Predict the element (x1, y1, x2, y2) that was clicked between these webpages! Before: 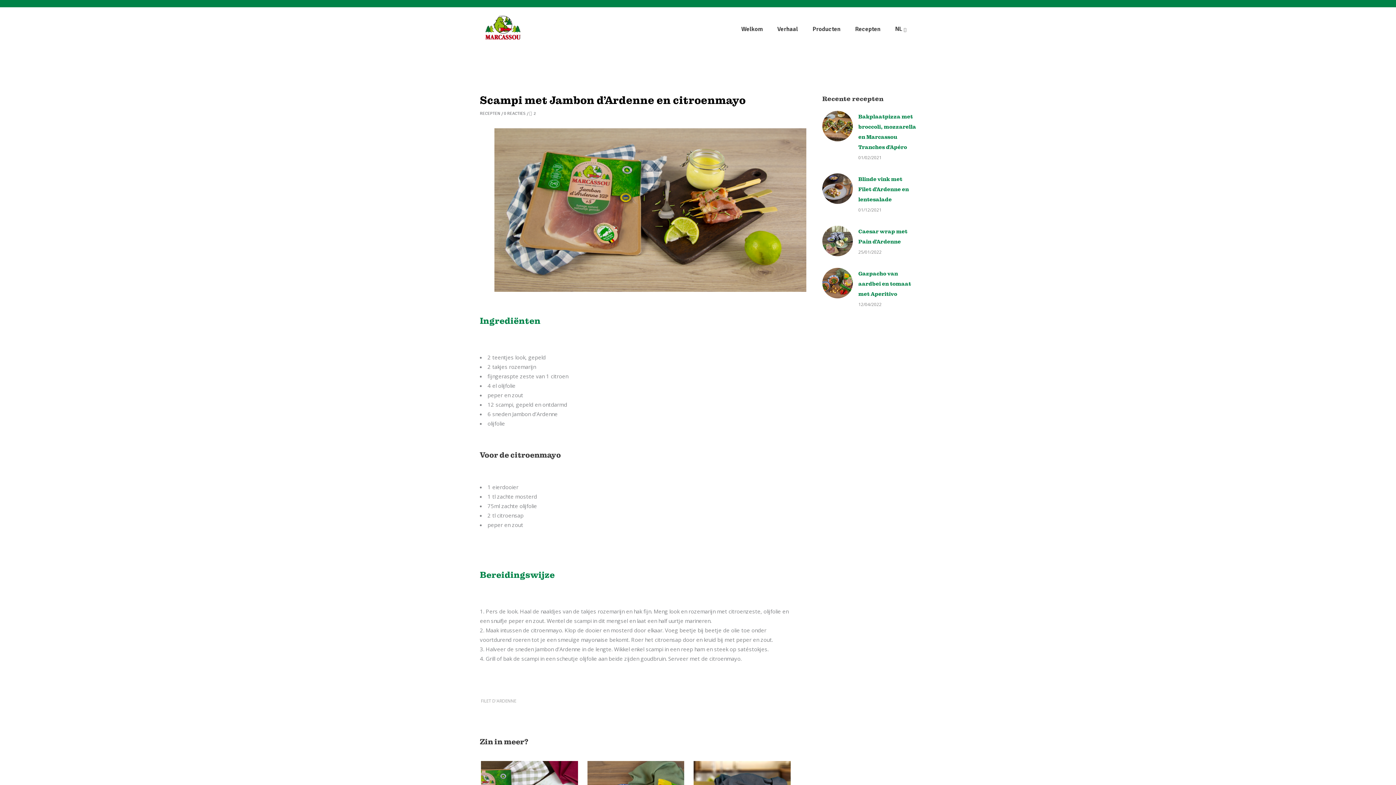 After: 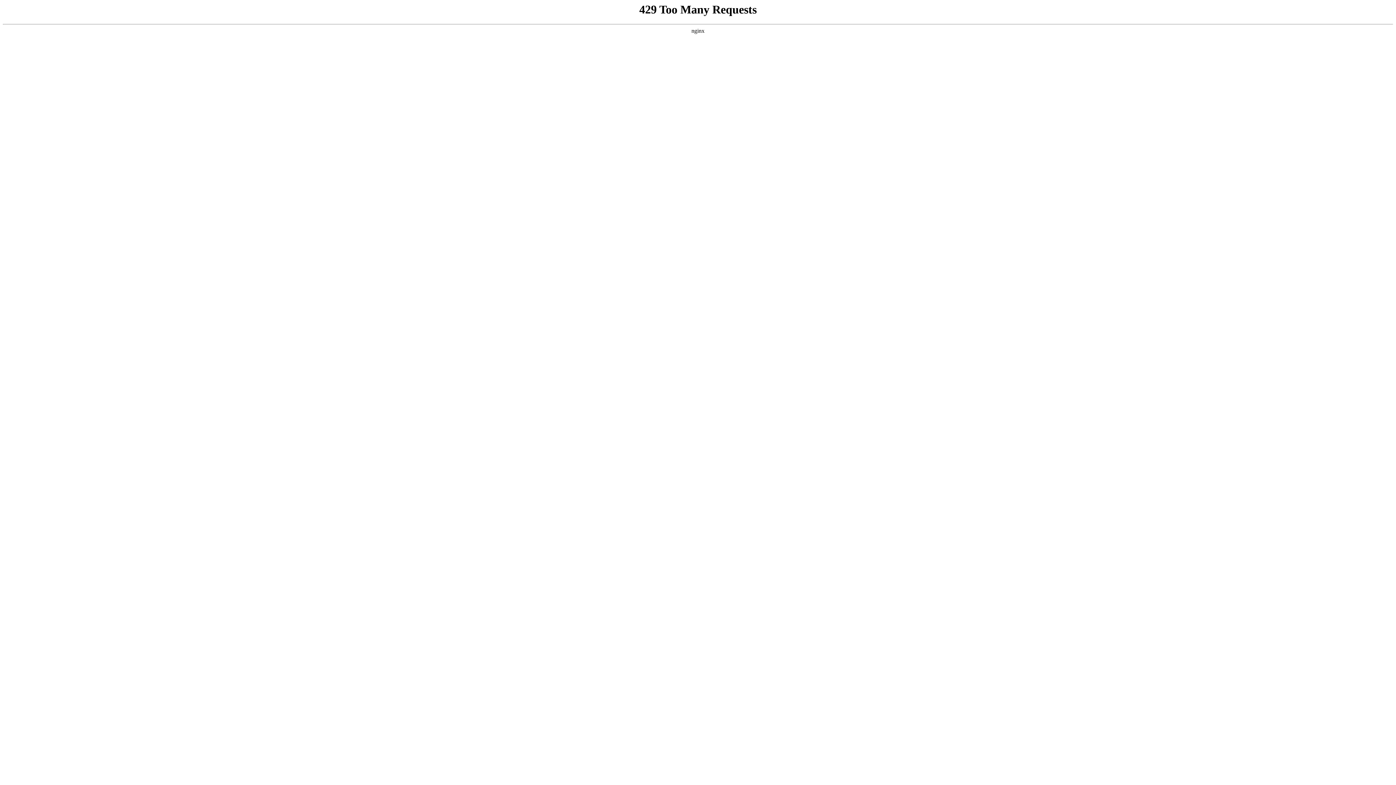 Action: bbox: (480, 110, 500, 116) label: RECEPTEN